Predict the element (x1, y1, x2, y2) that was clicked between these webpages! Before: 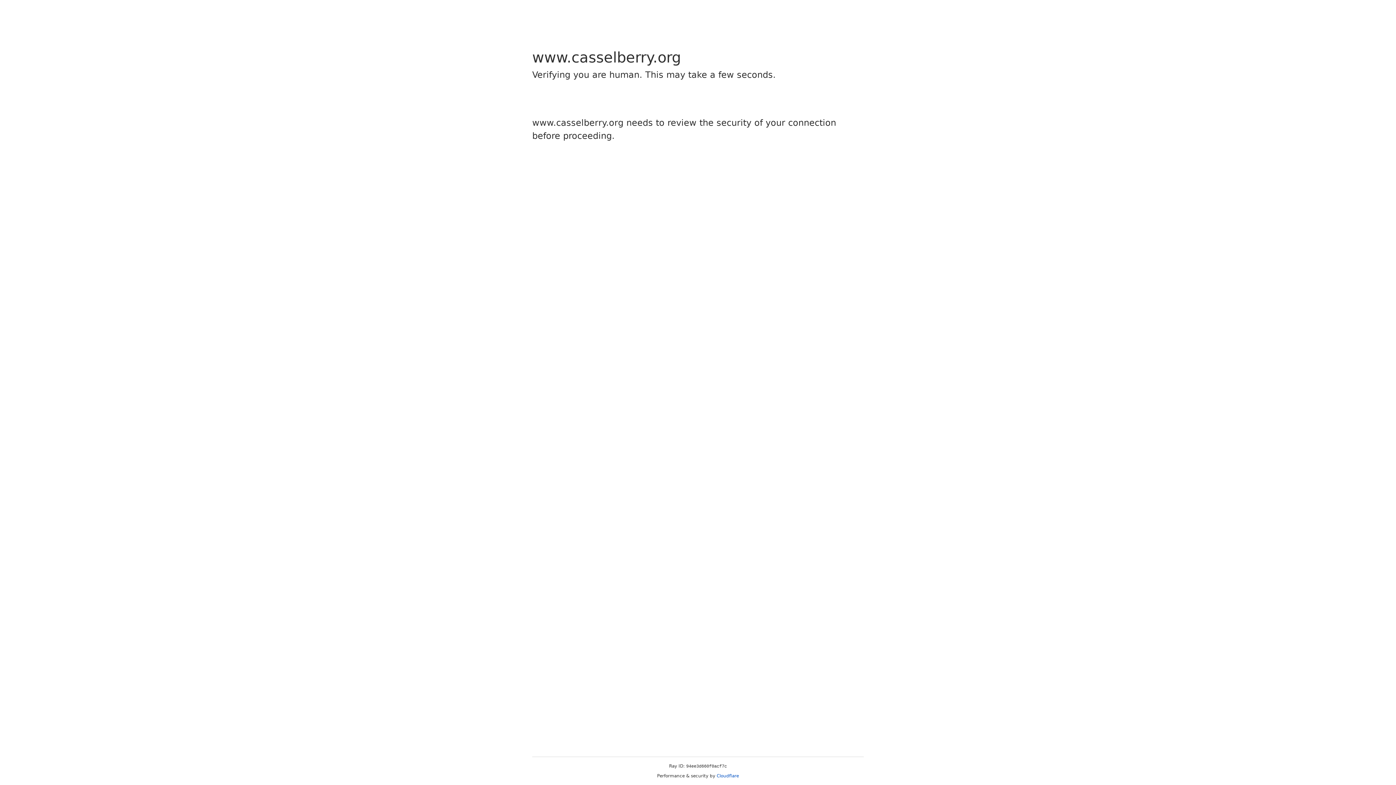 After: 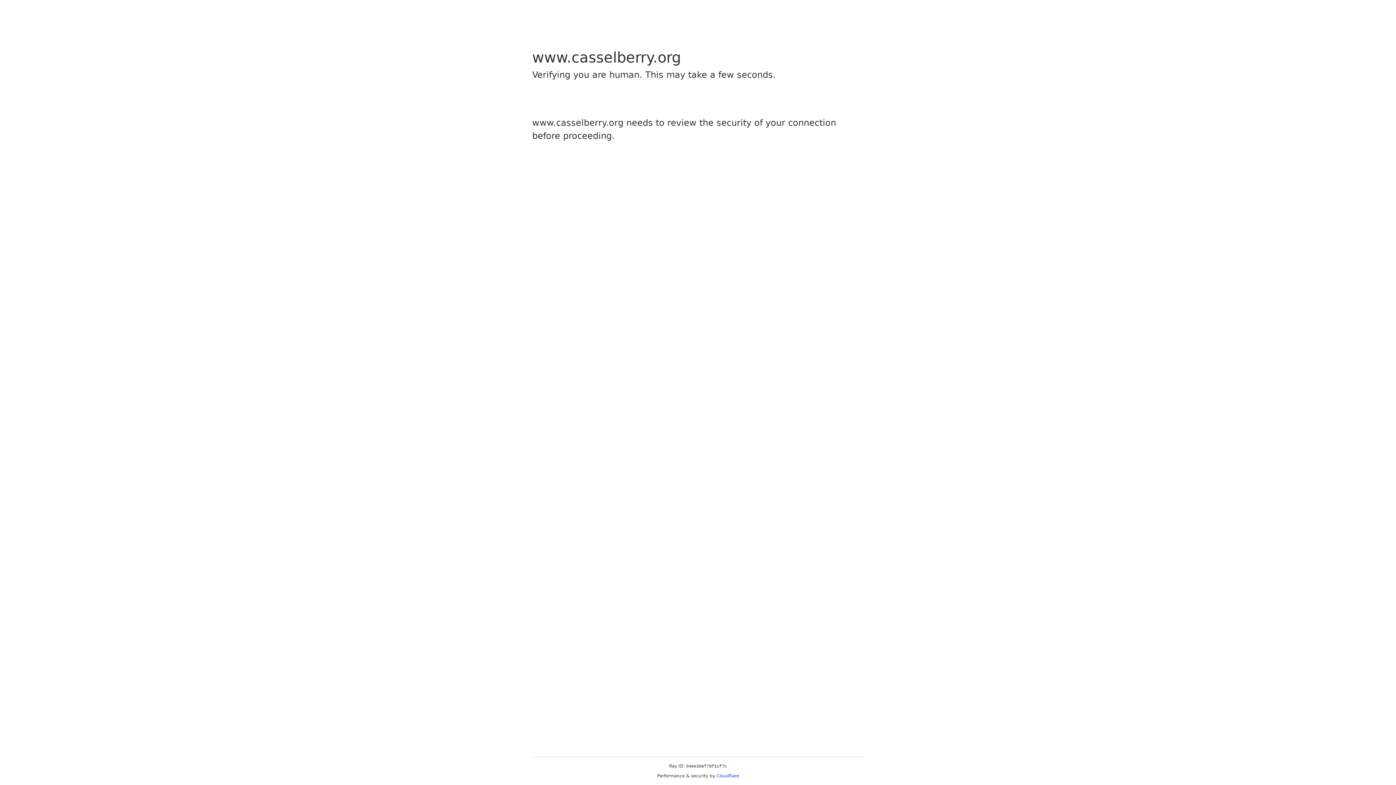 Action: label: Cloudflare bbox: (716, 773, 739, 778)